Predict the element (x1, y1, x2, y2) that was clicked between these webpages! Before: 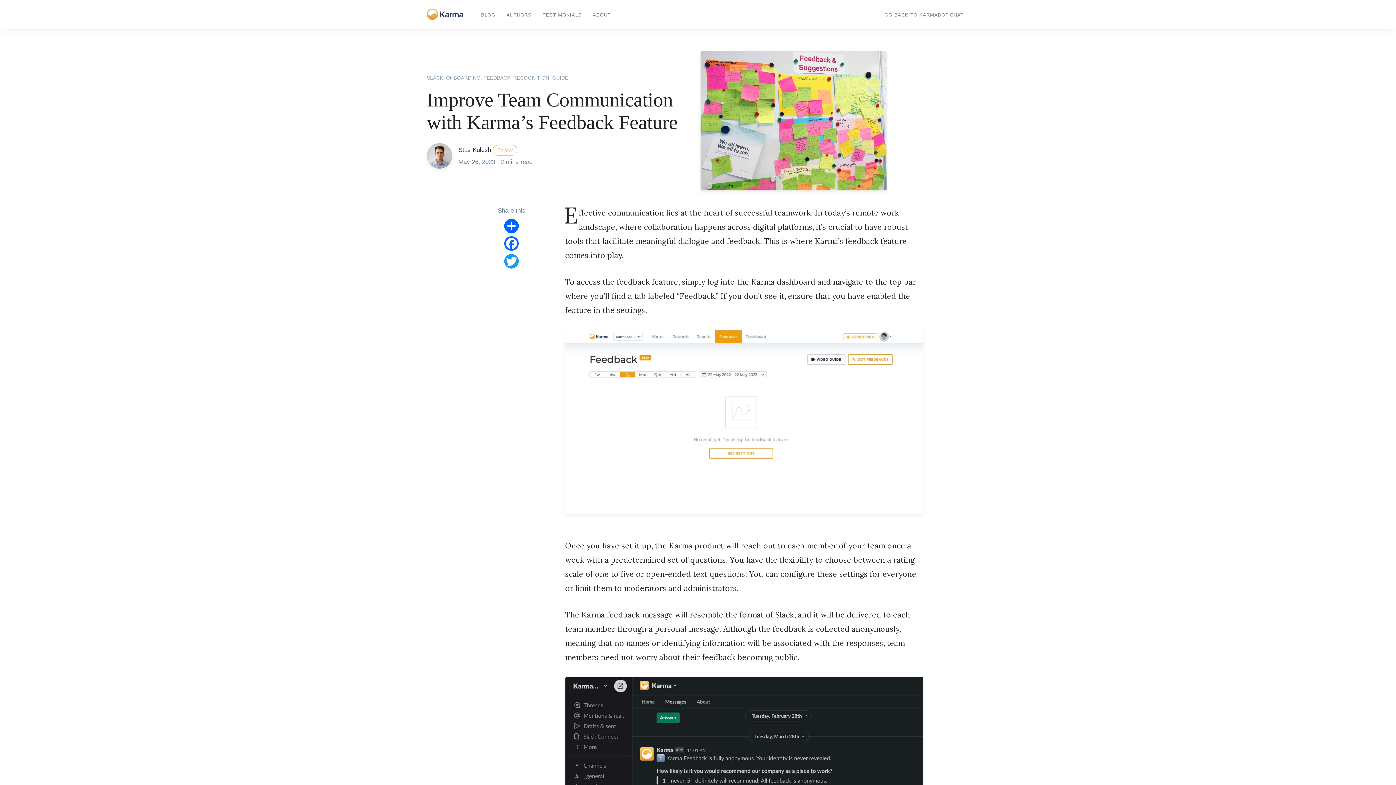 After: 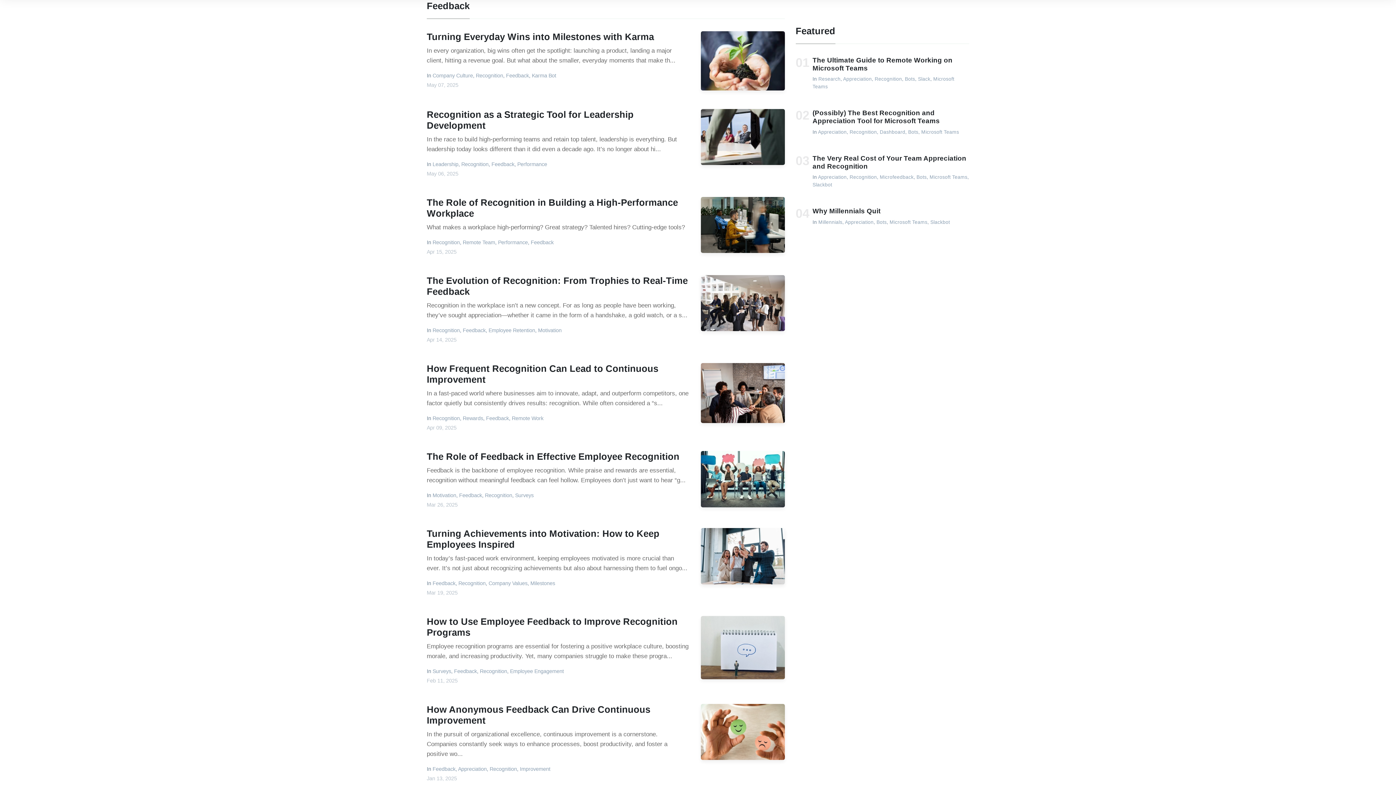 Action: label: FEEDBACK bbox: (483, 75, 510, 80)